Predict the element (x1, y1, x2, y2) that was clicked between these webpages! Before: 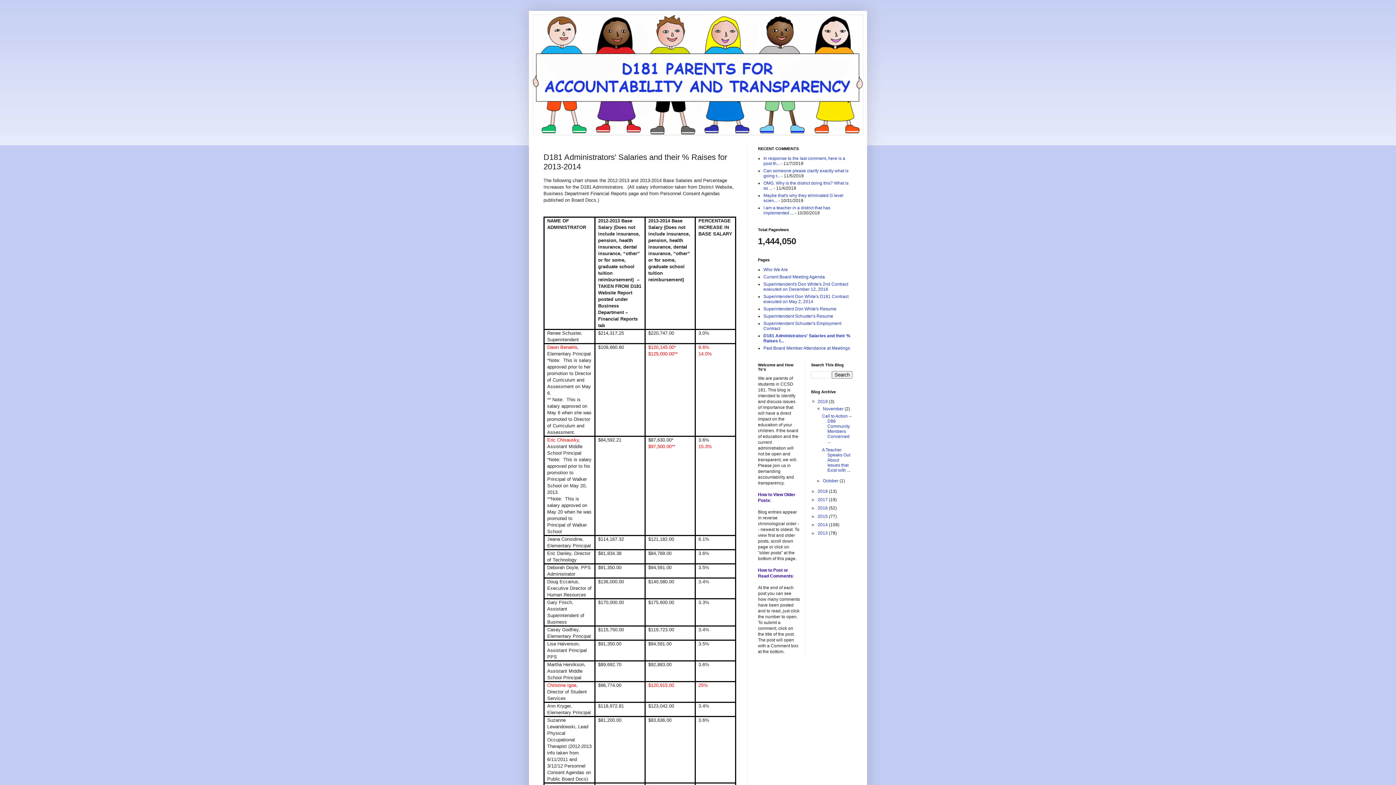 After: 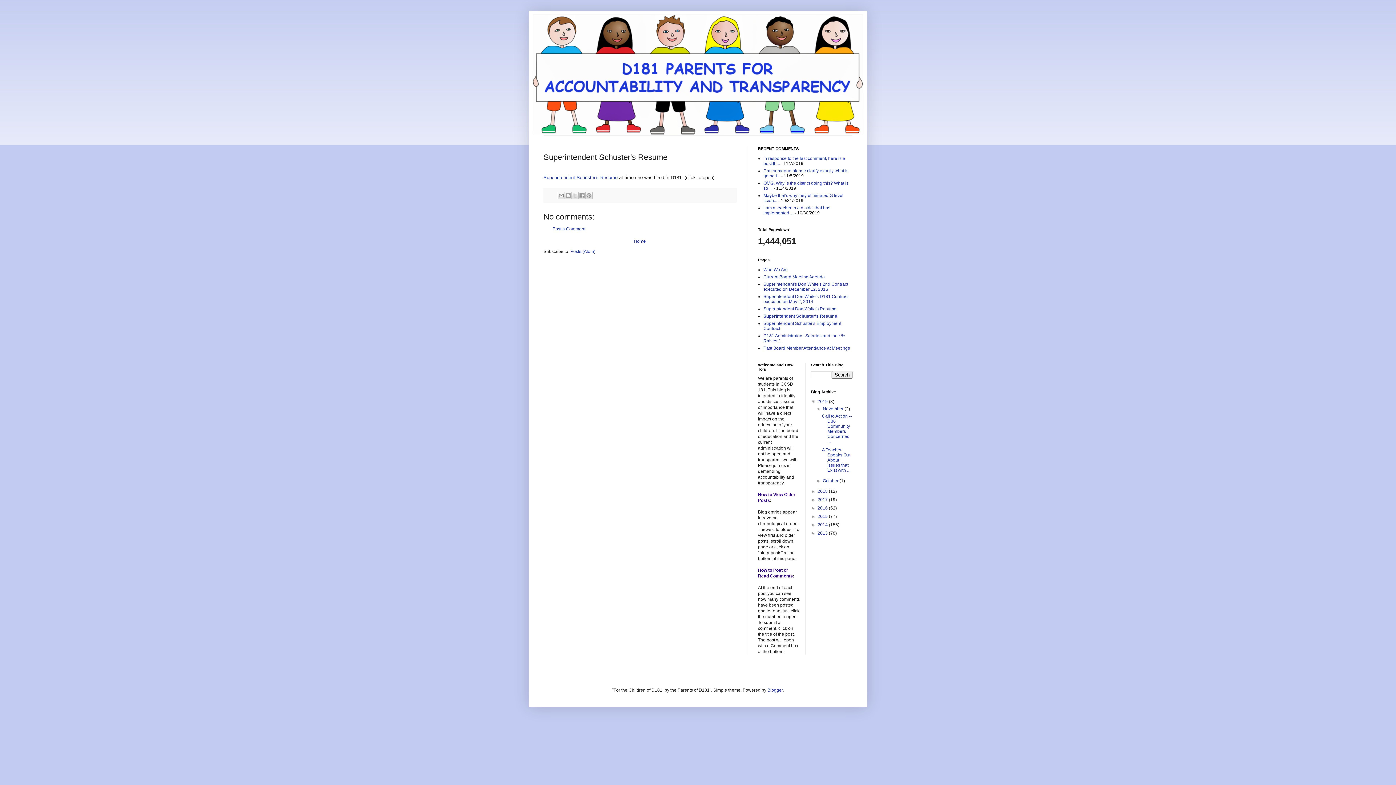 Action: bbox: (763, 313, 833, 318) label: Superintendent Schuster's Resume